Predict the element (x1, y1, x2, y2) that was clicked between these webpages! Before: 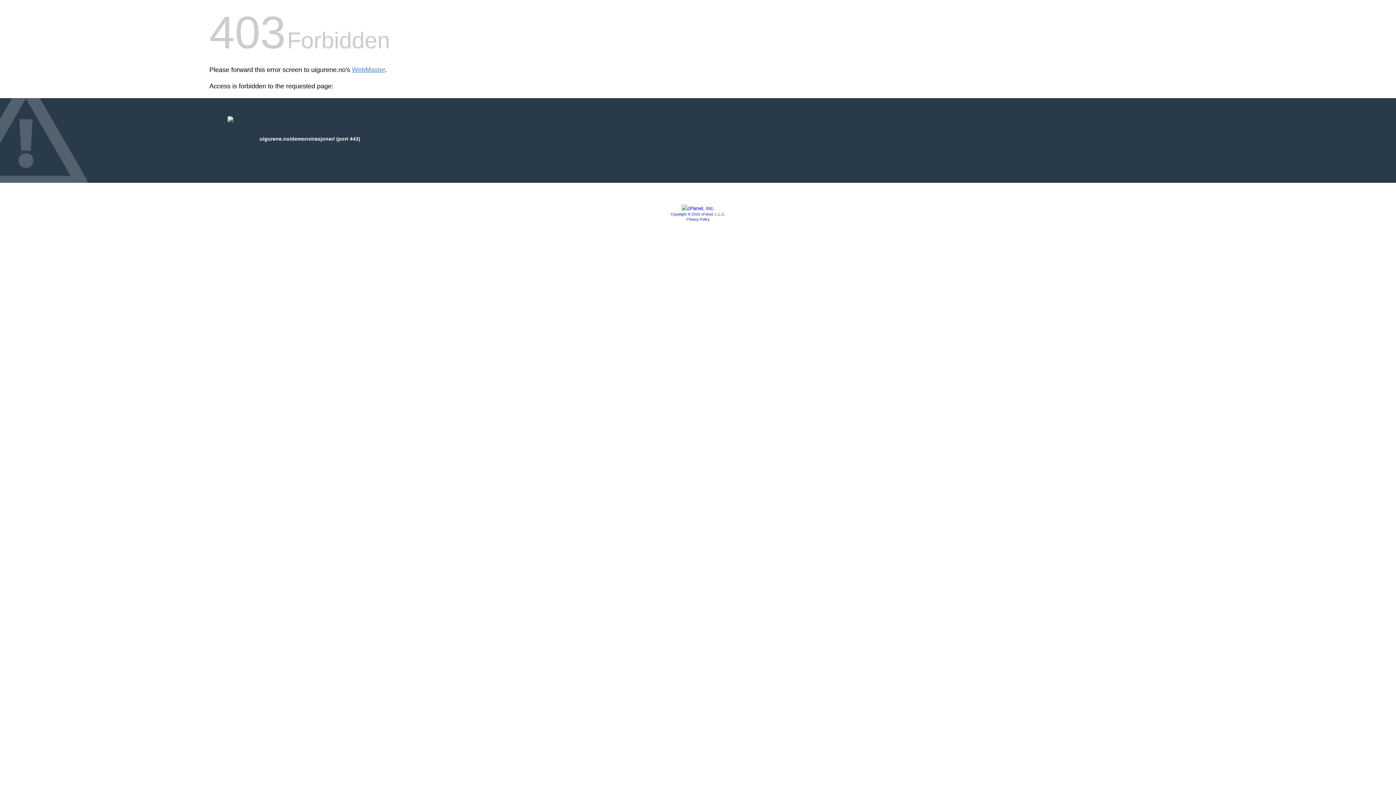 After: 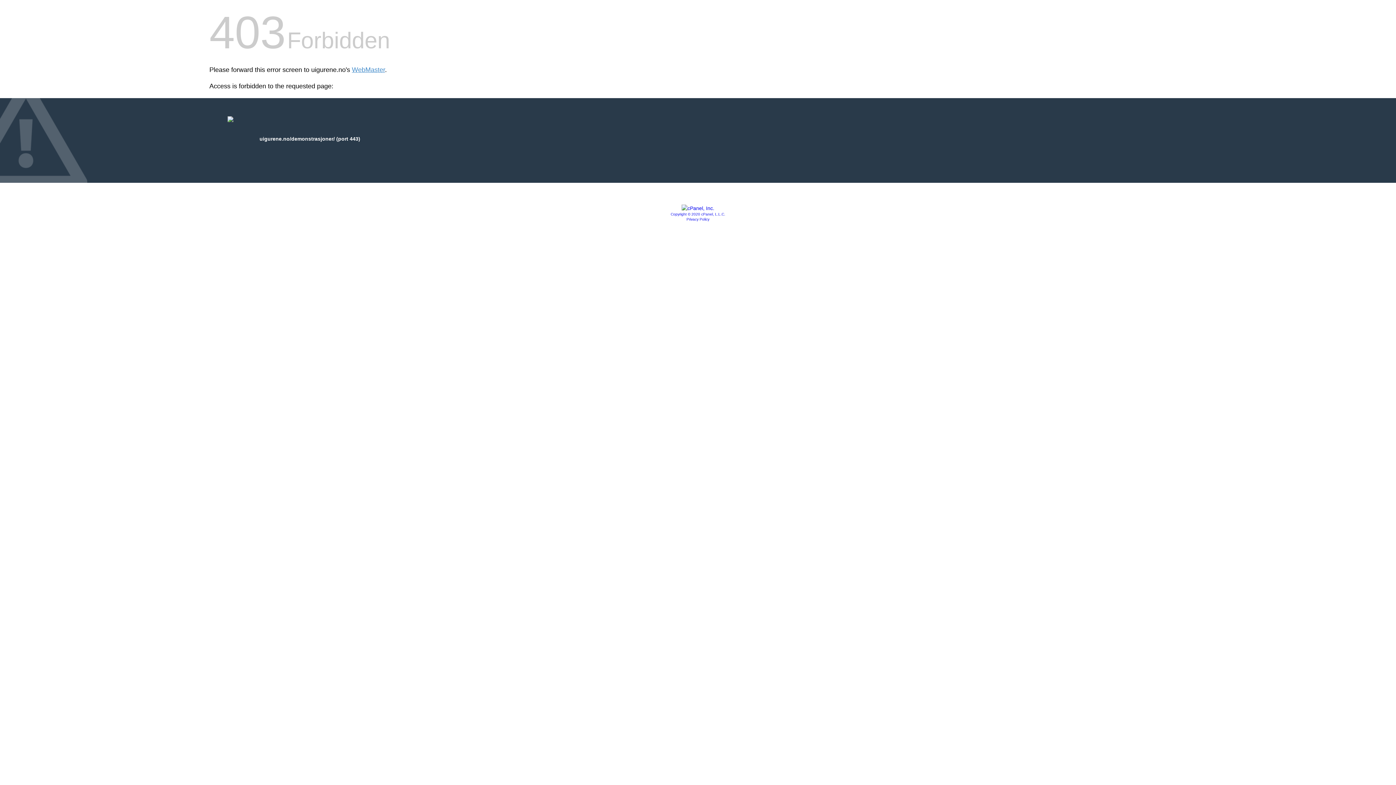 Action: bbox: (670, 212, 725, 216) label: Copyright © 2020 cPanel, L.L.C.